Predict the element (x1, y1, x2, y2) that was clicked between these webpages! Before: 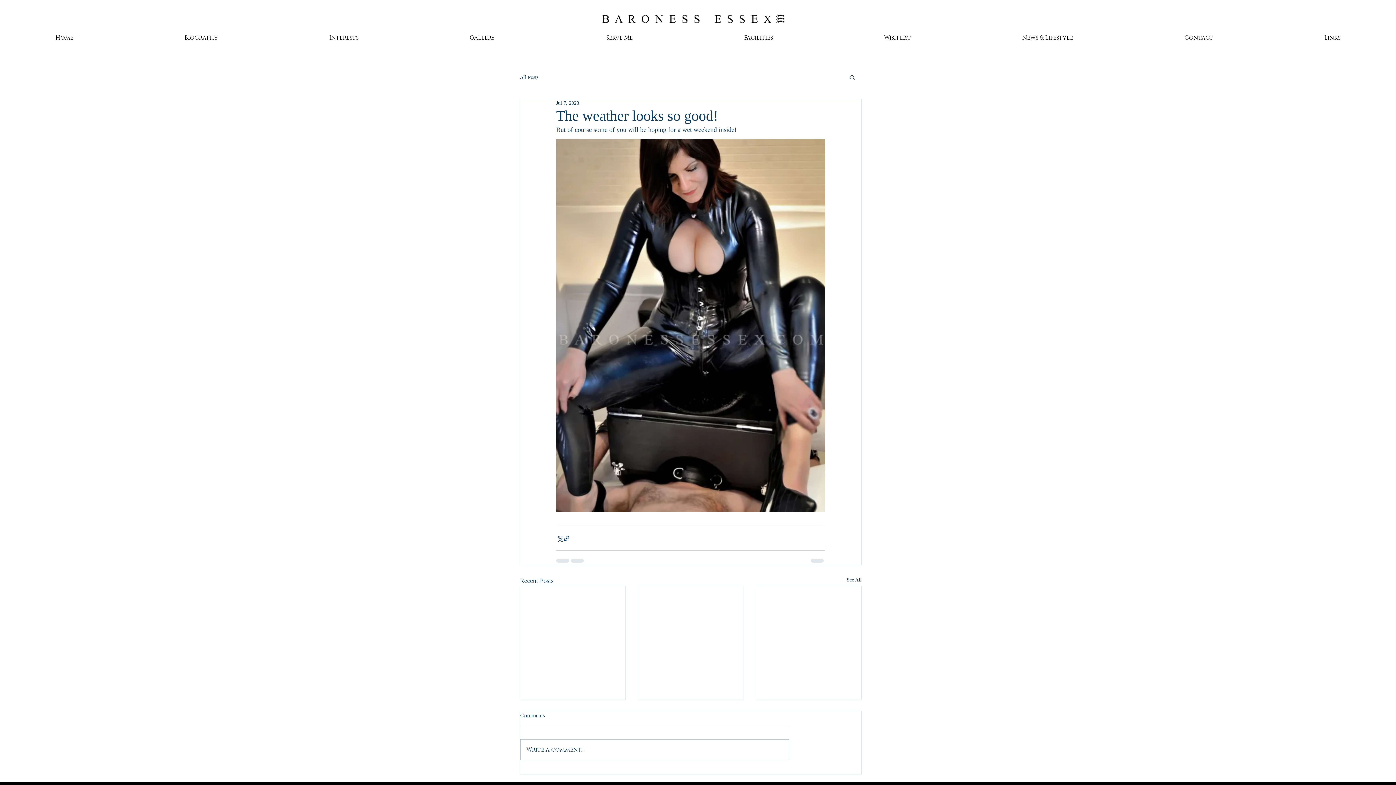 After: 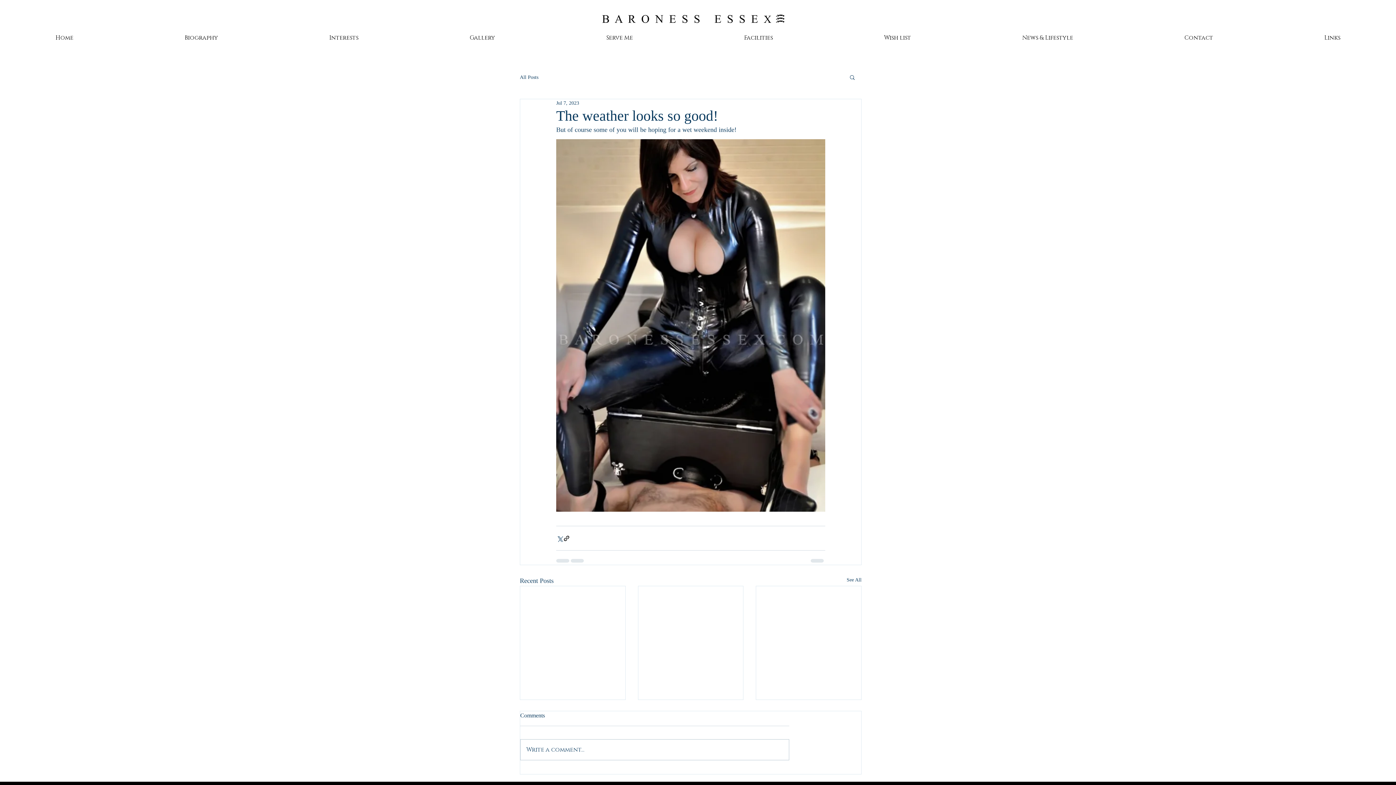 Action: label: Share via link bbox: (563, 535, 570, 542)